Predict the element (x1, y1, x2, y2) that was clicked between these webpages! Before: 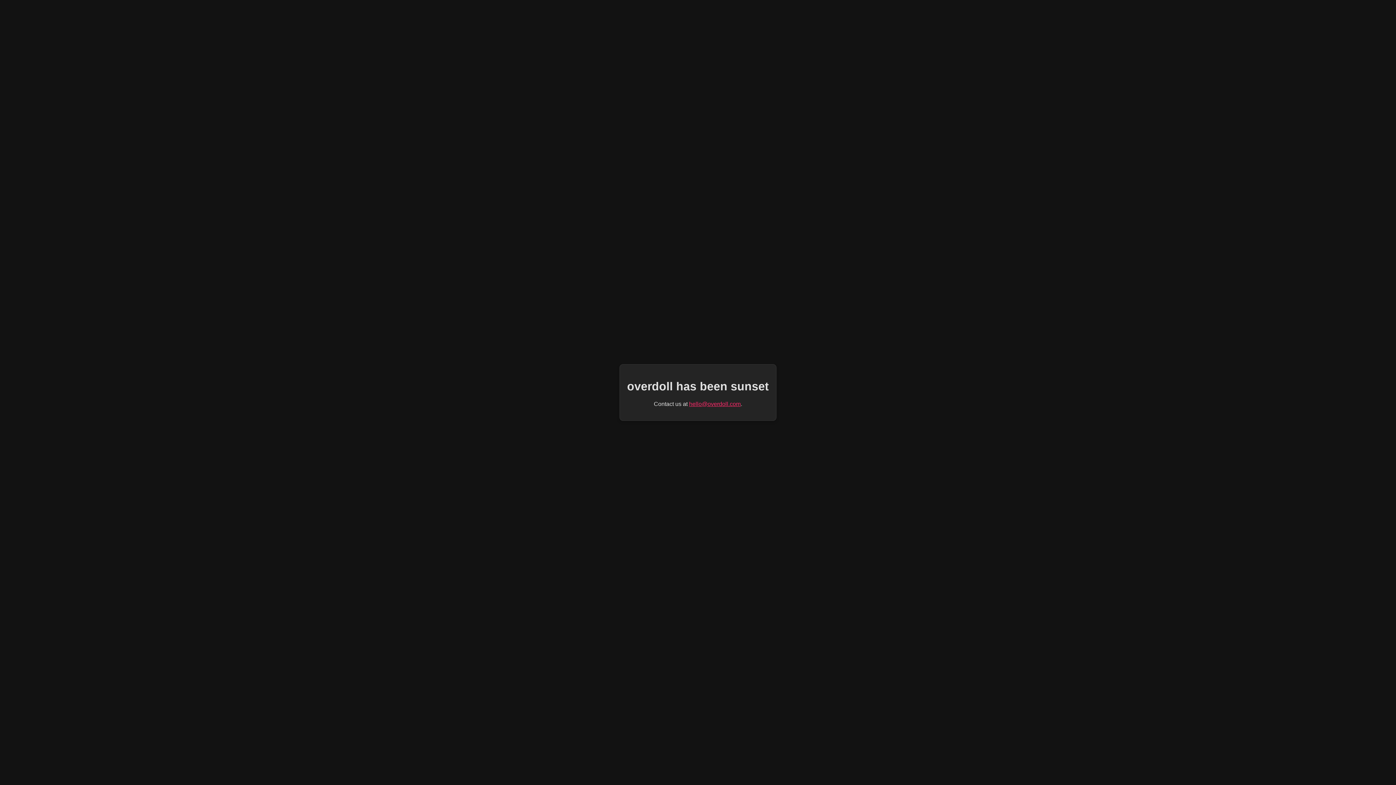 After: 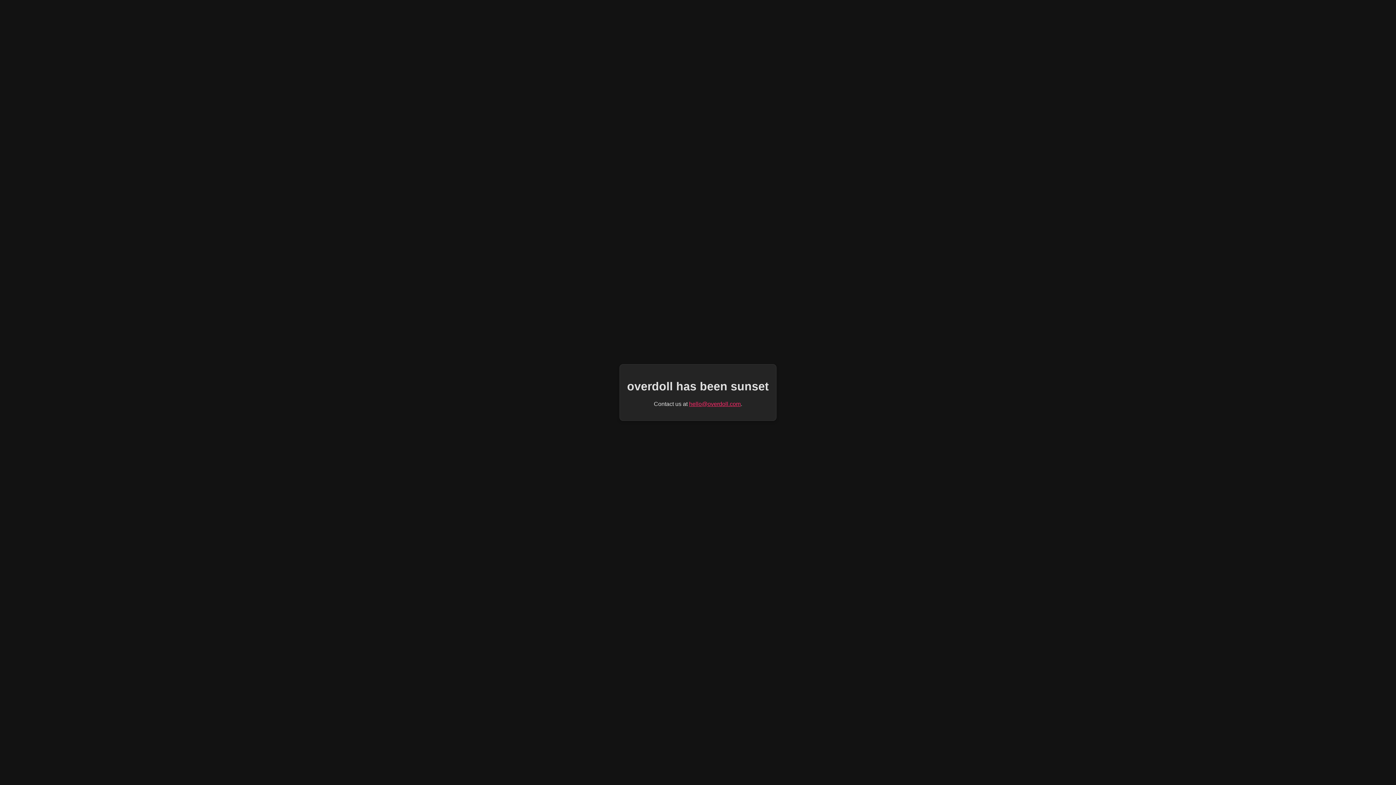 Action: bbox: (689, 401, 740, 407) label: hello@overdoll.com